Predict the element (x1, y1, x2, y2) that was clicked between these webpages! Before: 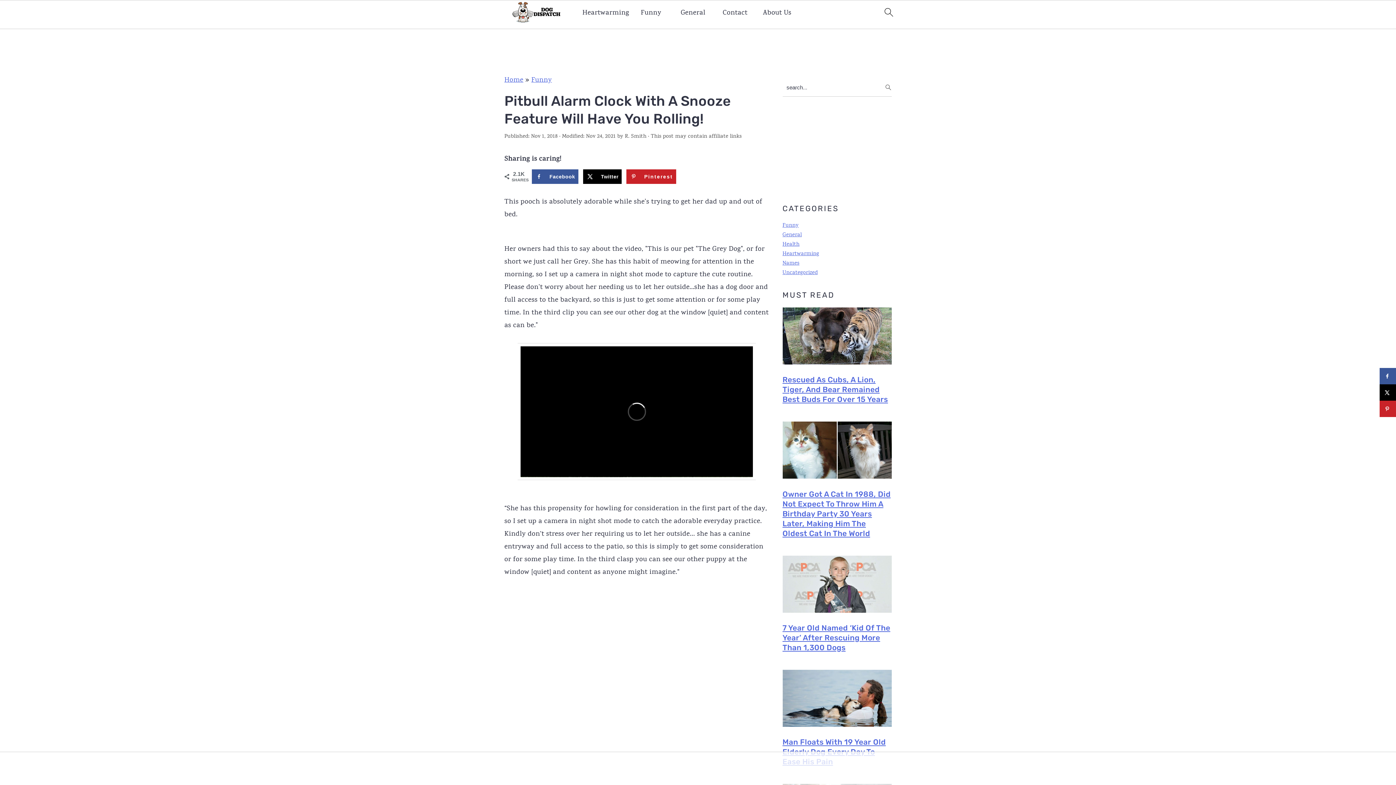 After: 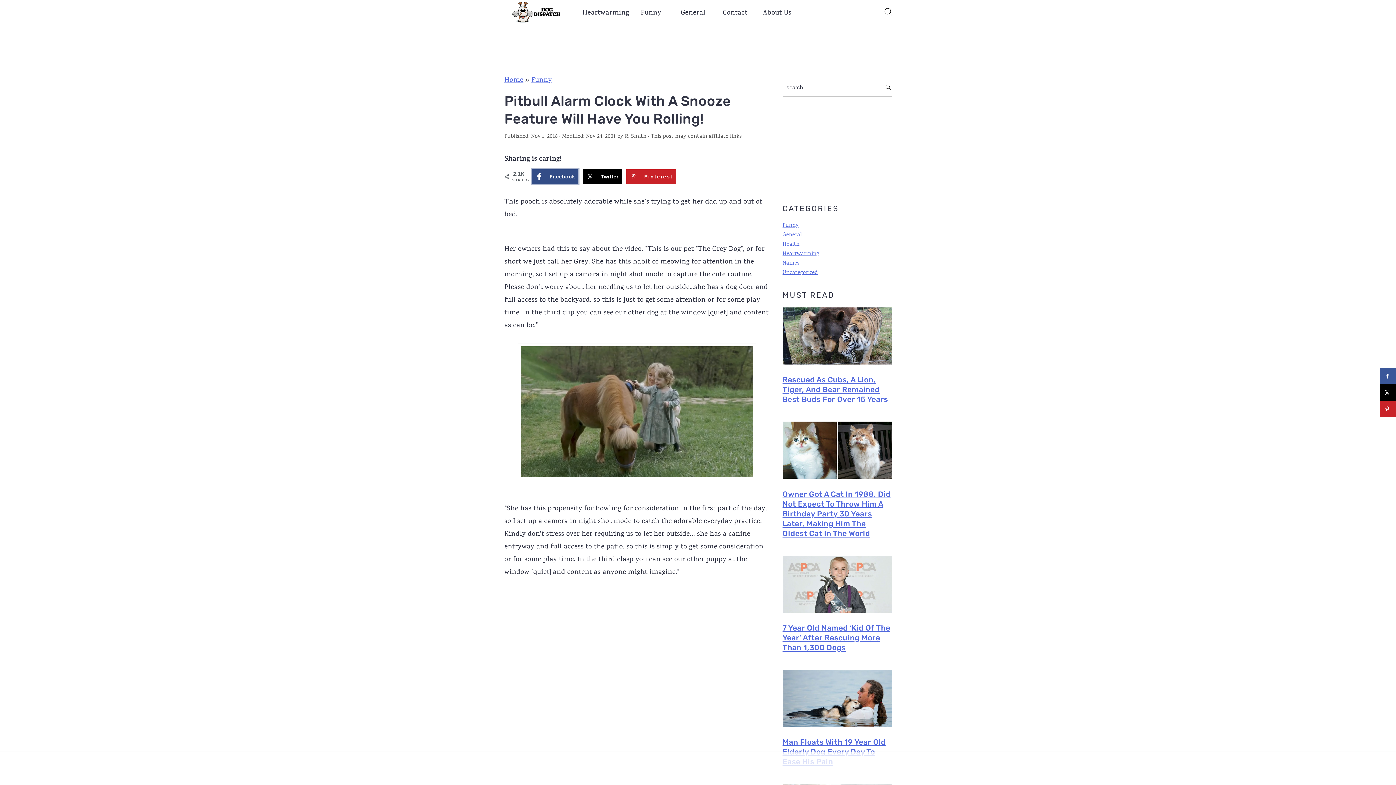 Action: label: Share on Facebook bbox: (531, 169, 578, 184)